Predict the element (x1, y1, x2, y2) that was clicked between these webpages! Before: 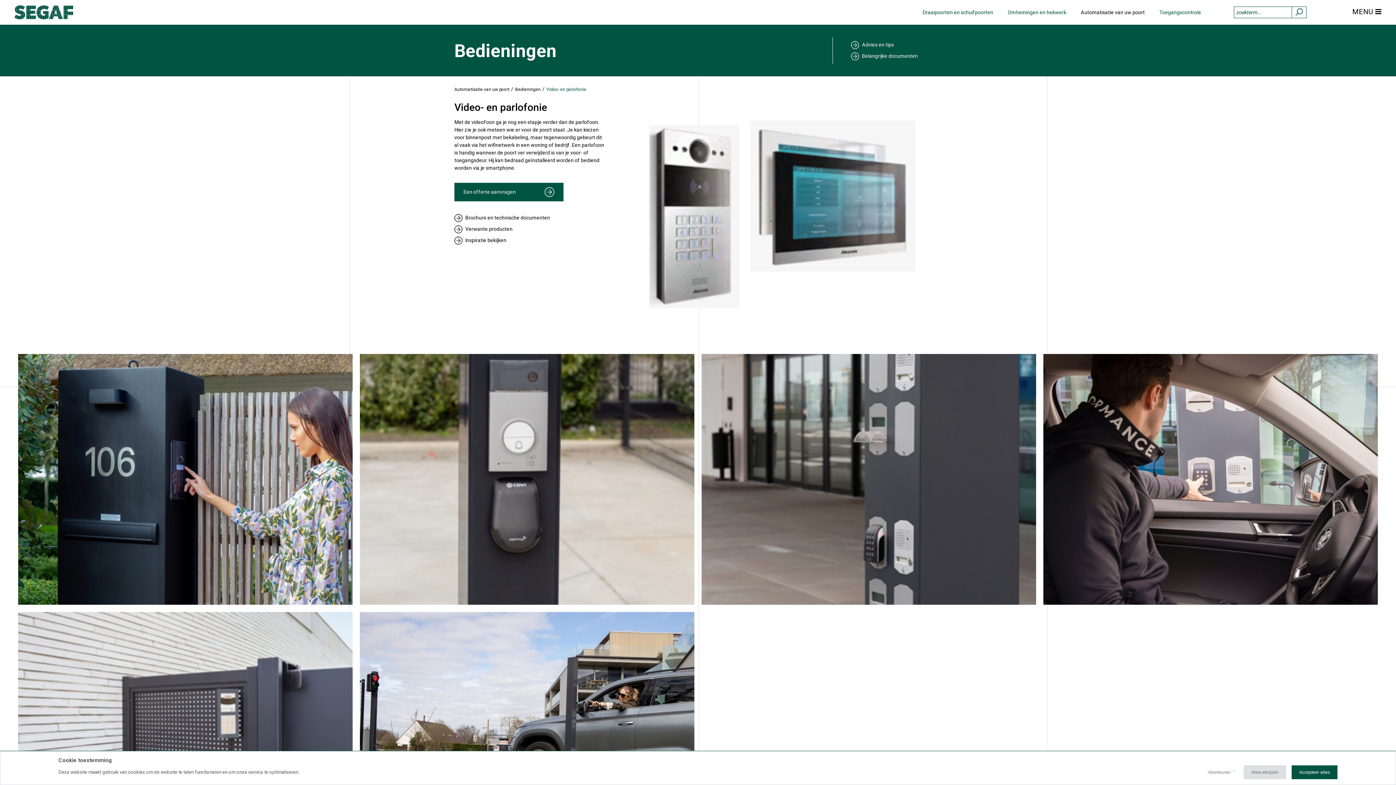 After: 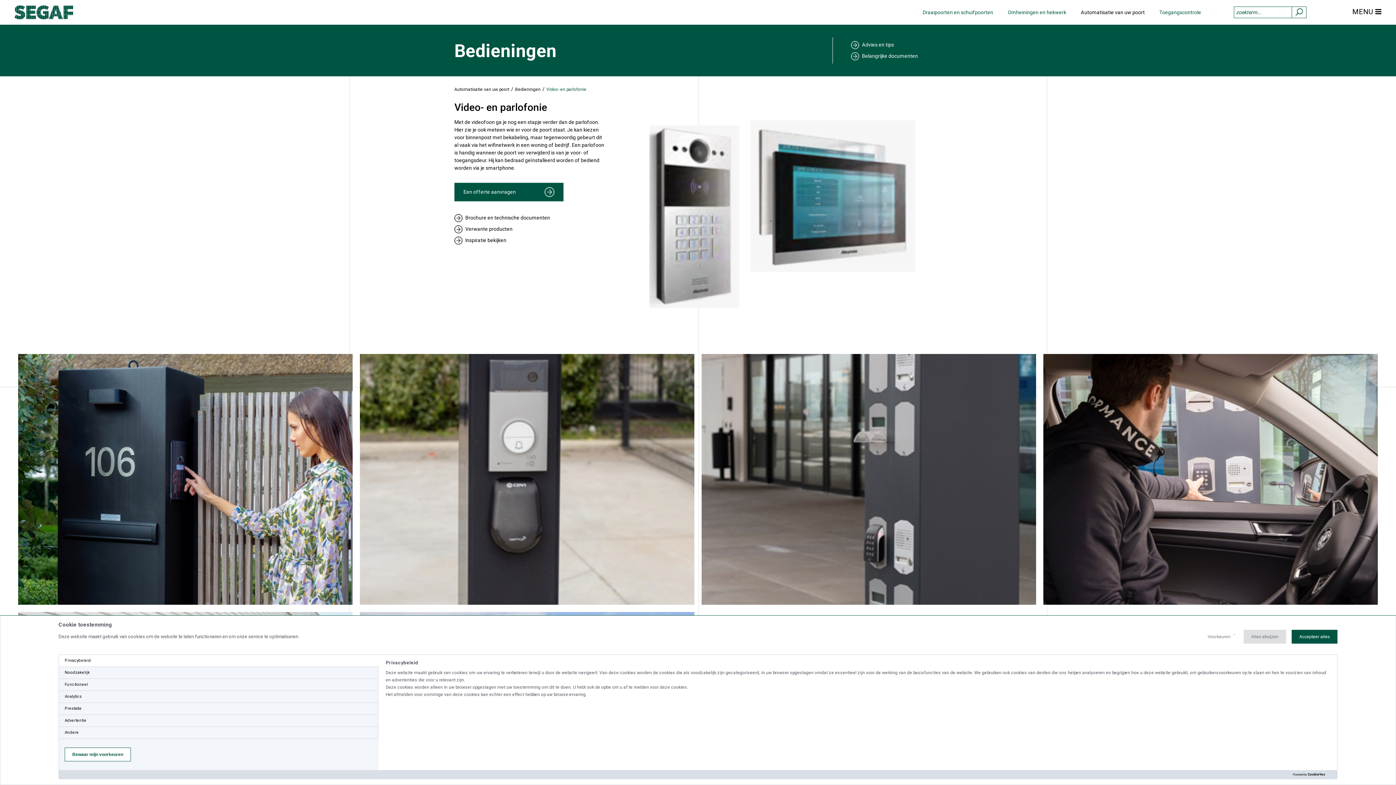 Action: bbox: (1200, 765, 1238, 779) label: Voorkeuren